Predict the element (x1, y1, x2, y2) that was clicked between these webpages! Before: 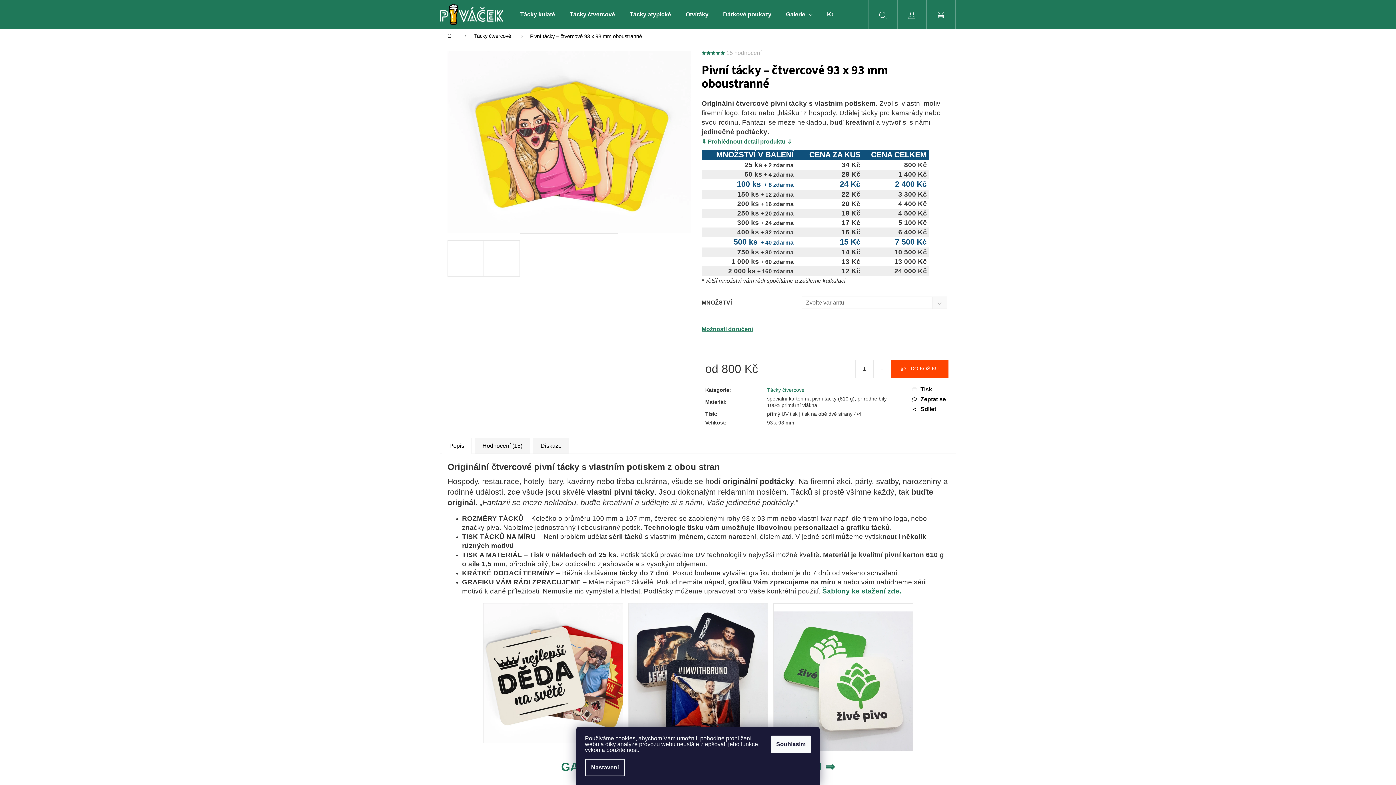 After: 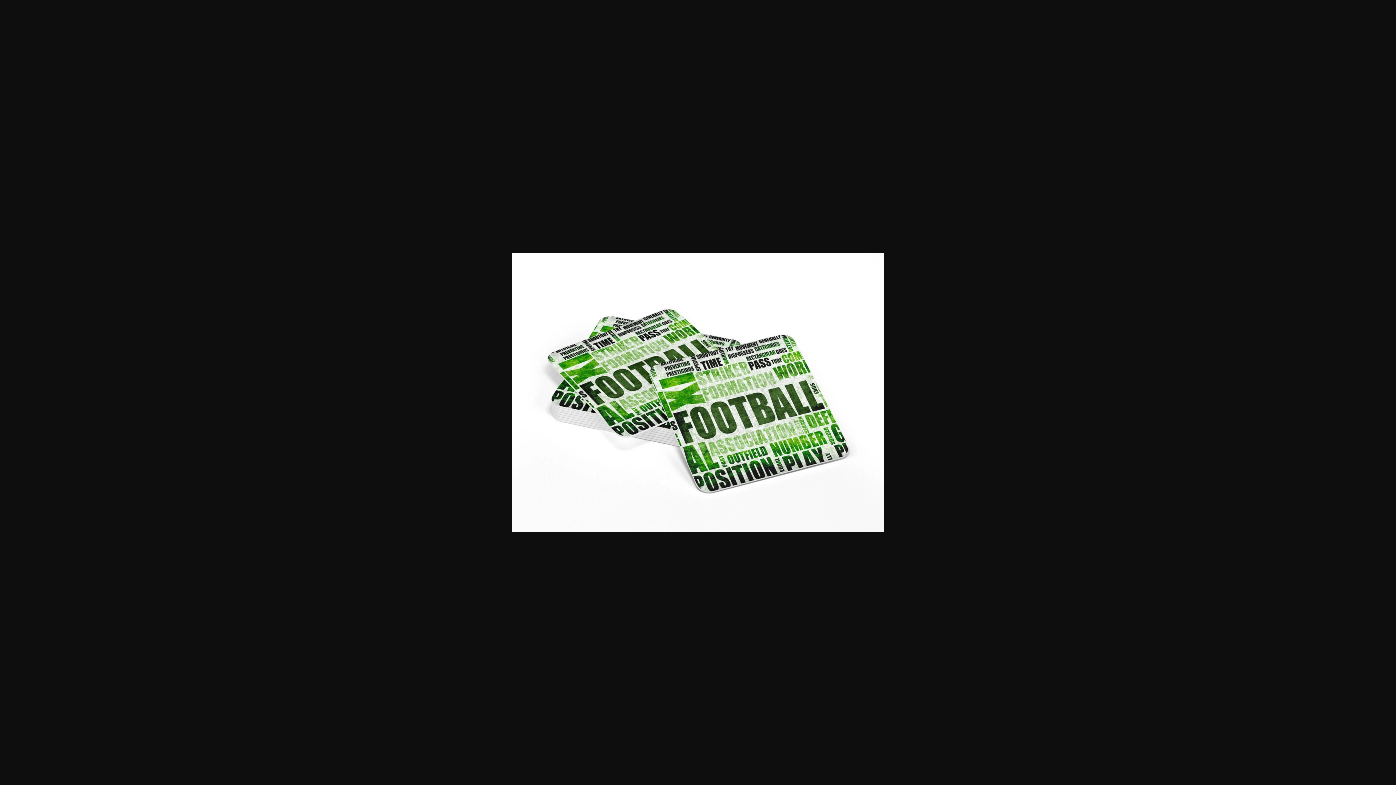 Action: bbox: (483, 240, 520, 276)